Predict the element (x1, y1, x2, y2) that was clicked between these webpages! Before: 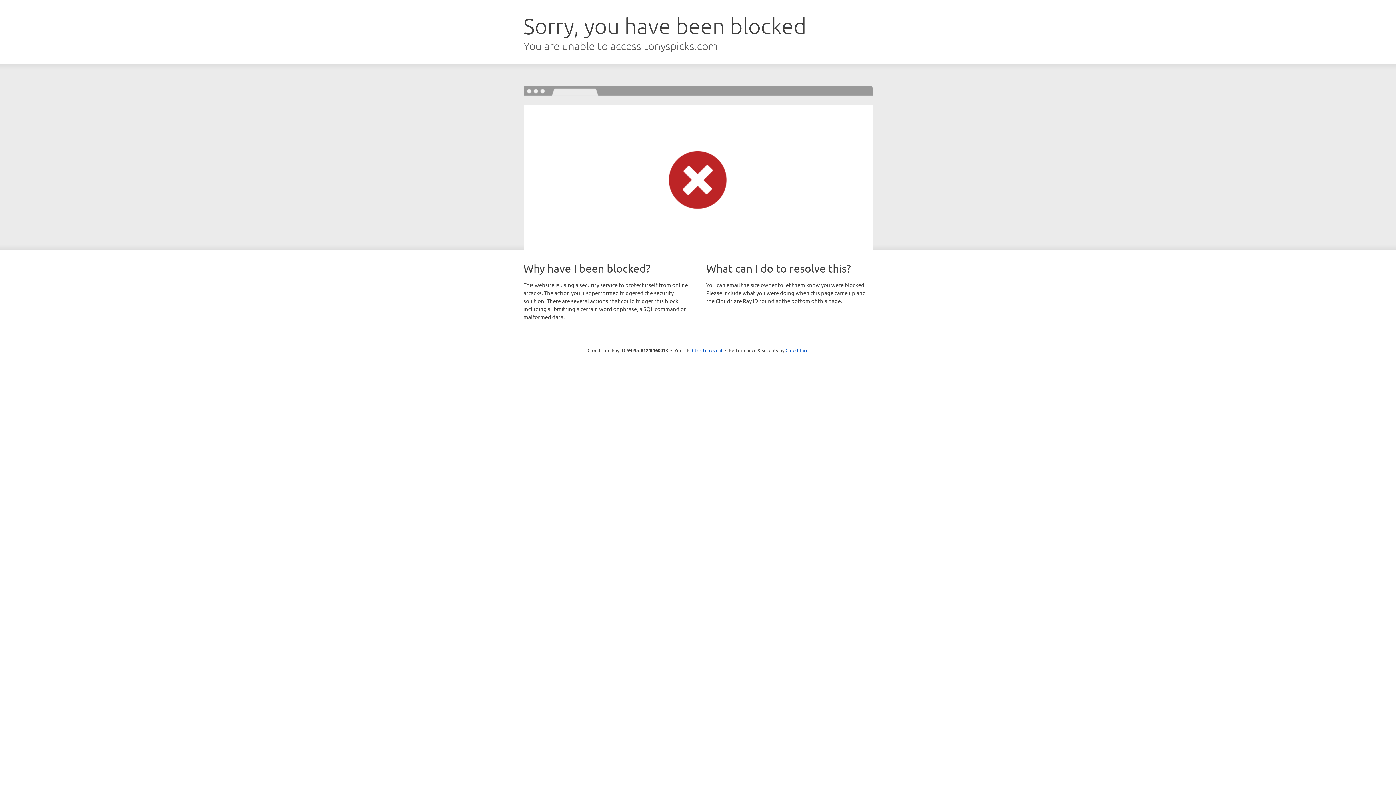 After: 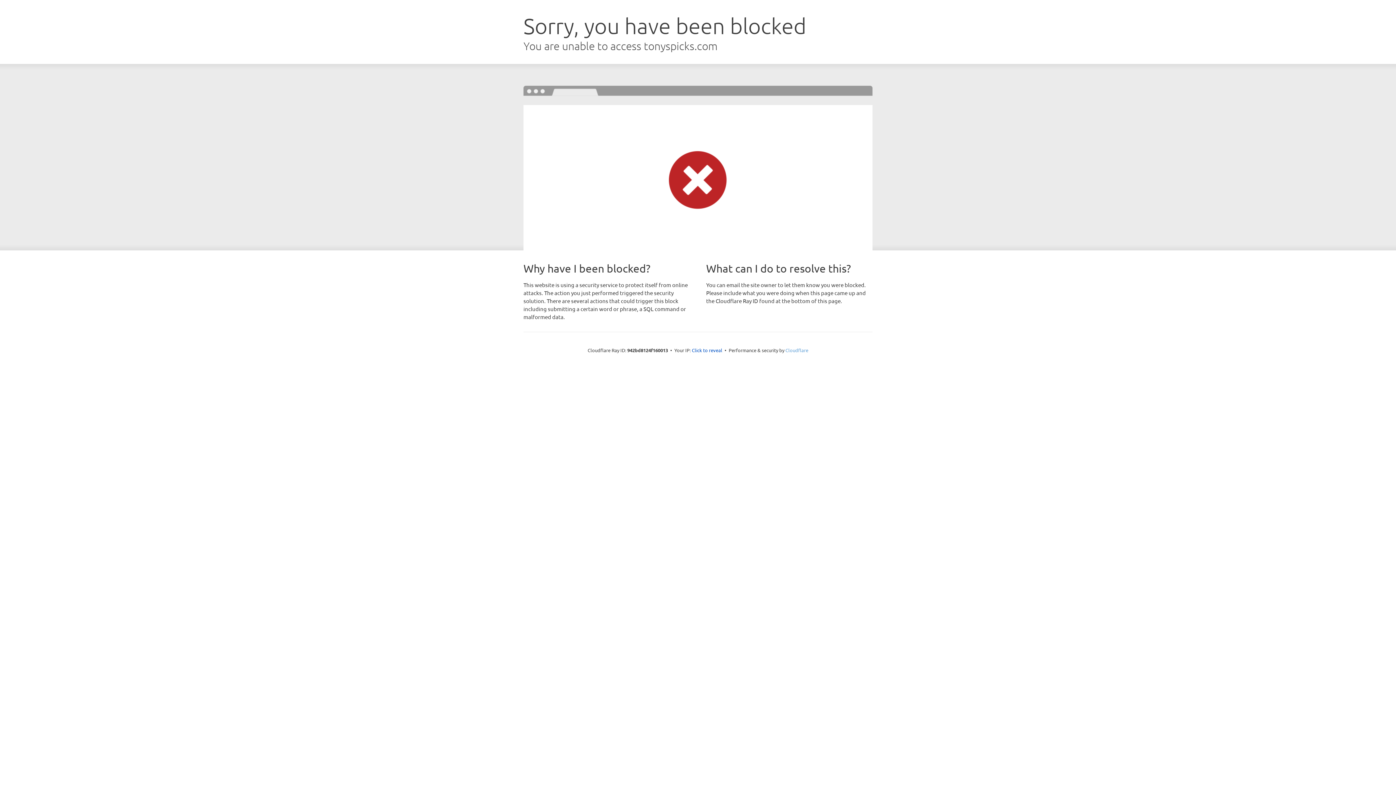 Action: bbox: (785, 347, 808, 353) label: Cloudflare